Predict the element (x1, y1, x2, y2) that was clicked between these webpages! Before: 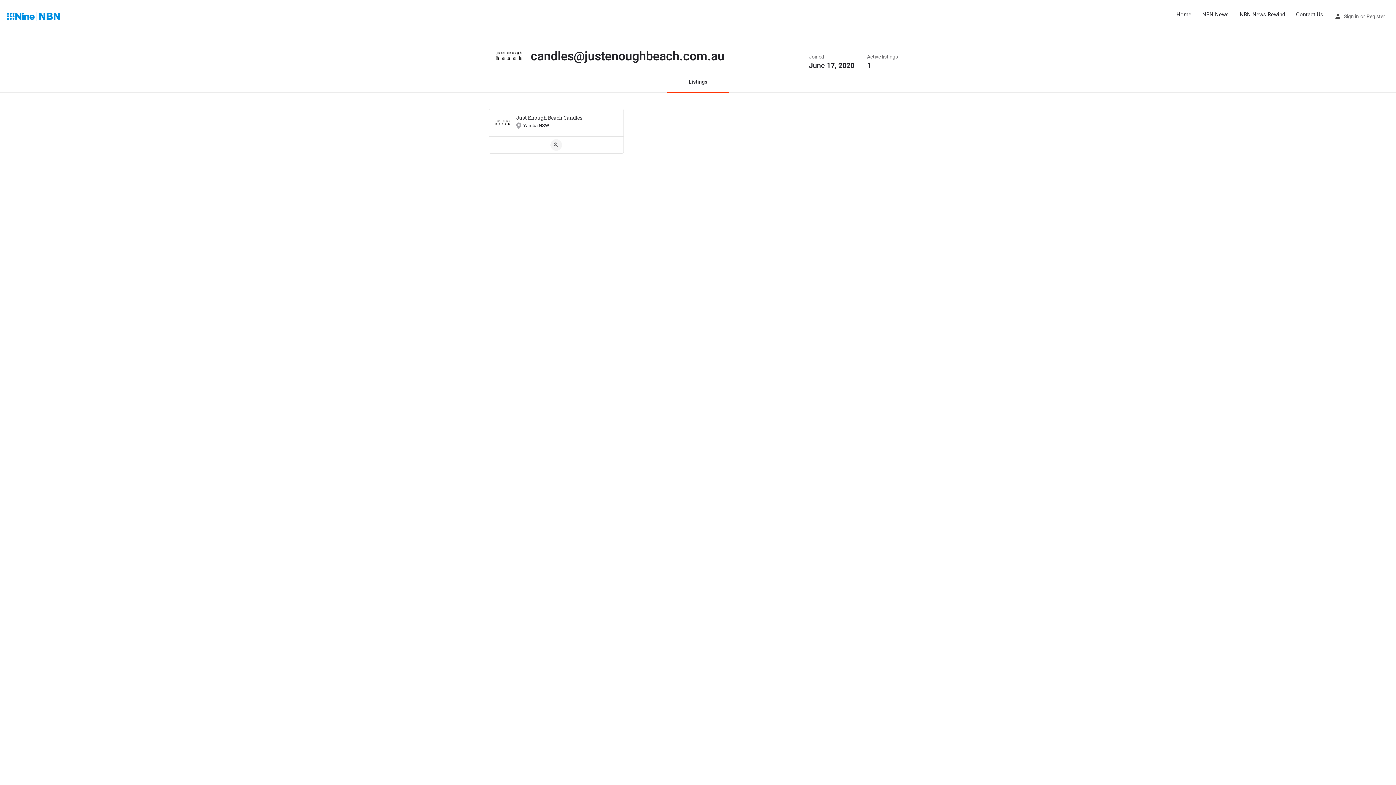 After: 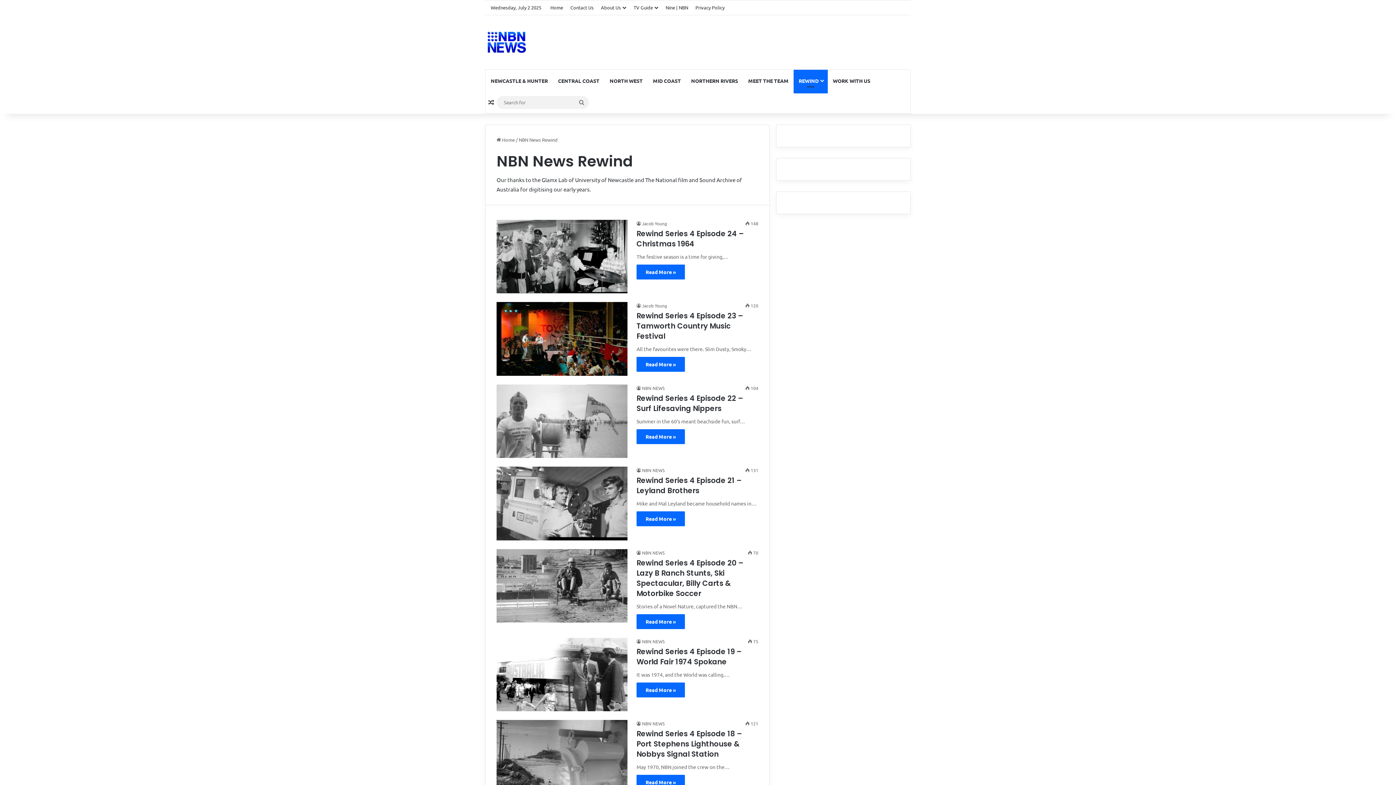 Action: bbox: (1240, 11, 1285, 17) label: NBN News Rewind